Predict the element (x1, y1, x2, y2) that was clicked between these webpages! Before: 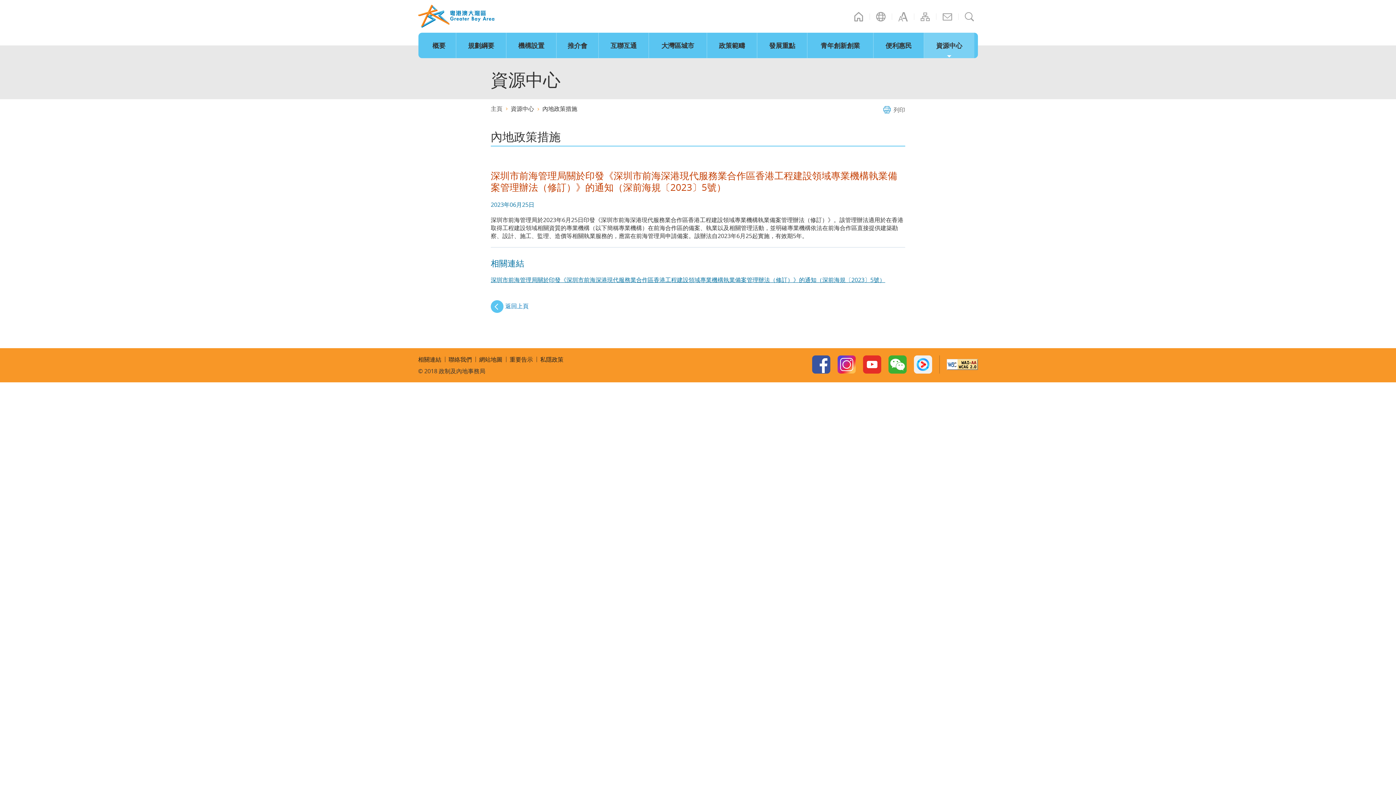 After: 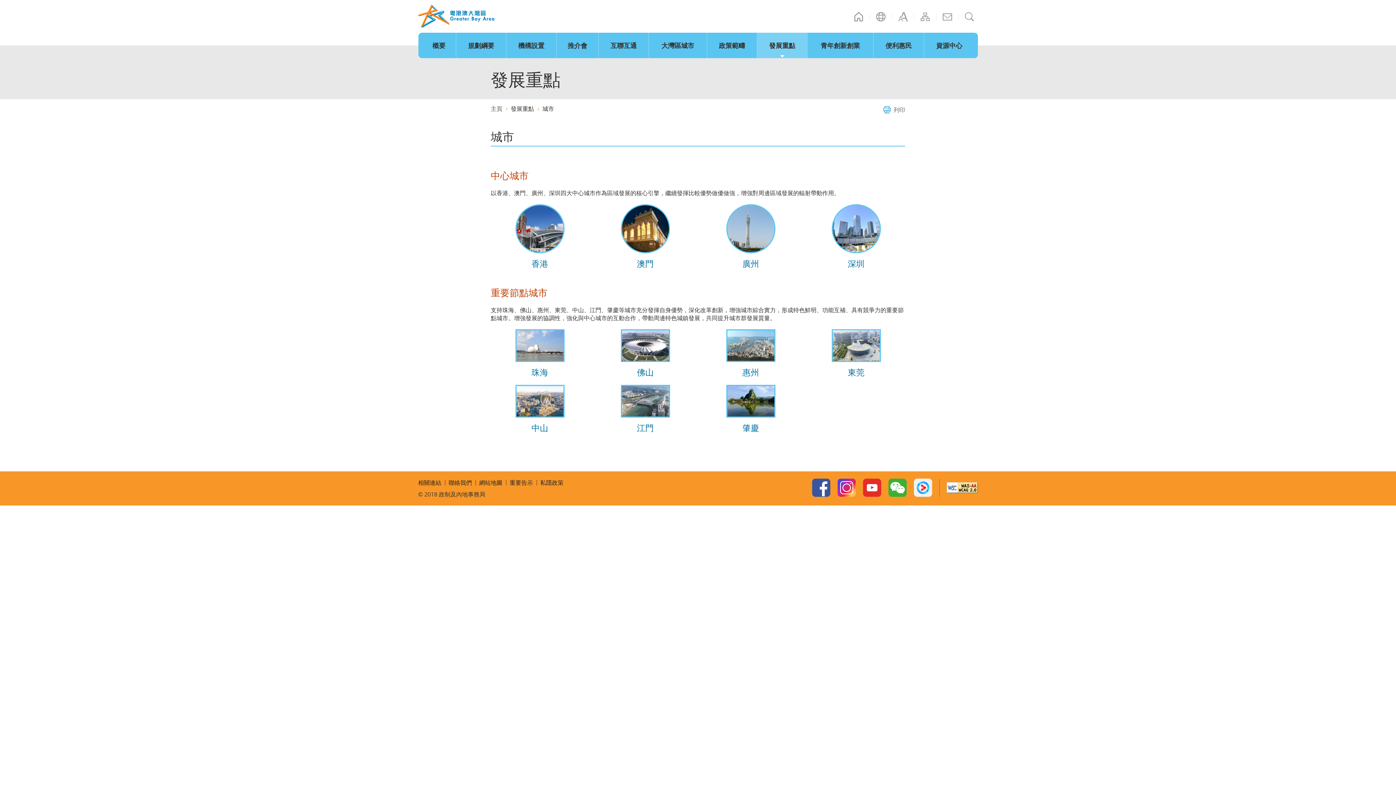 Action: bbox: (757, 32, 807, 58) label: 發展重點